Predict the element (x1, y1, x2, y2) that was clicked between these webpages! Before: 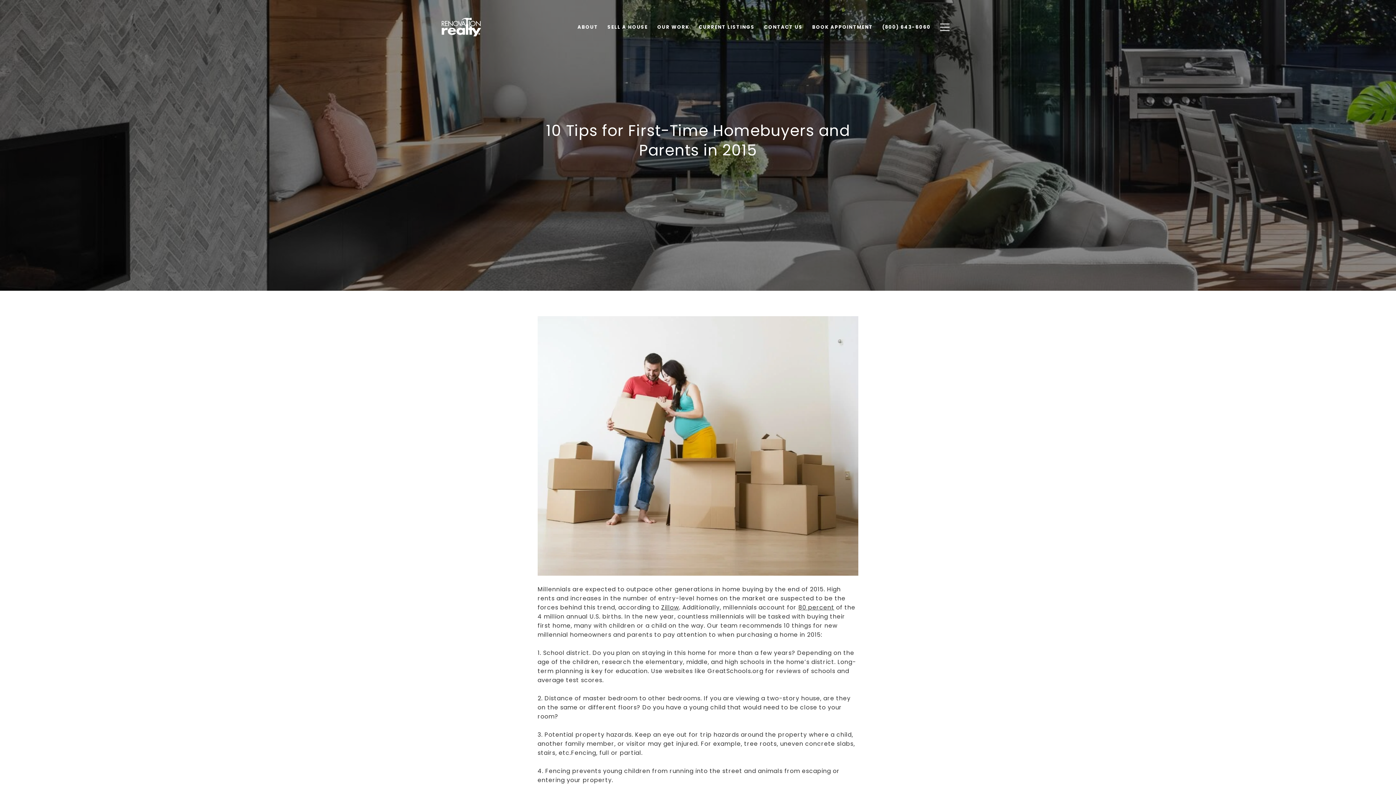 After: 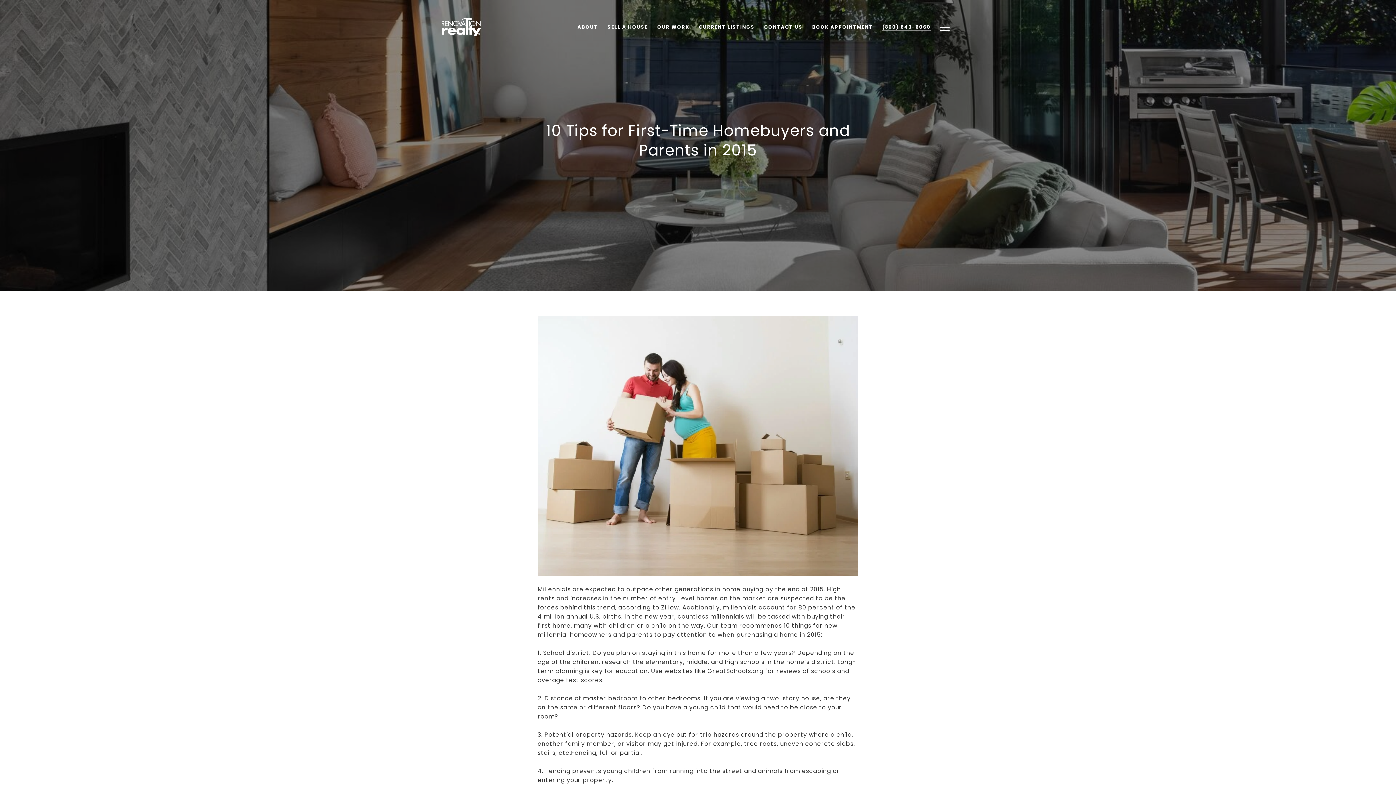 Action: label: (800) 643-6060 bbox: (877, 20, 935, 34)